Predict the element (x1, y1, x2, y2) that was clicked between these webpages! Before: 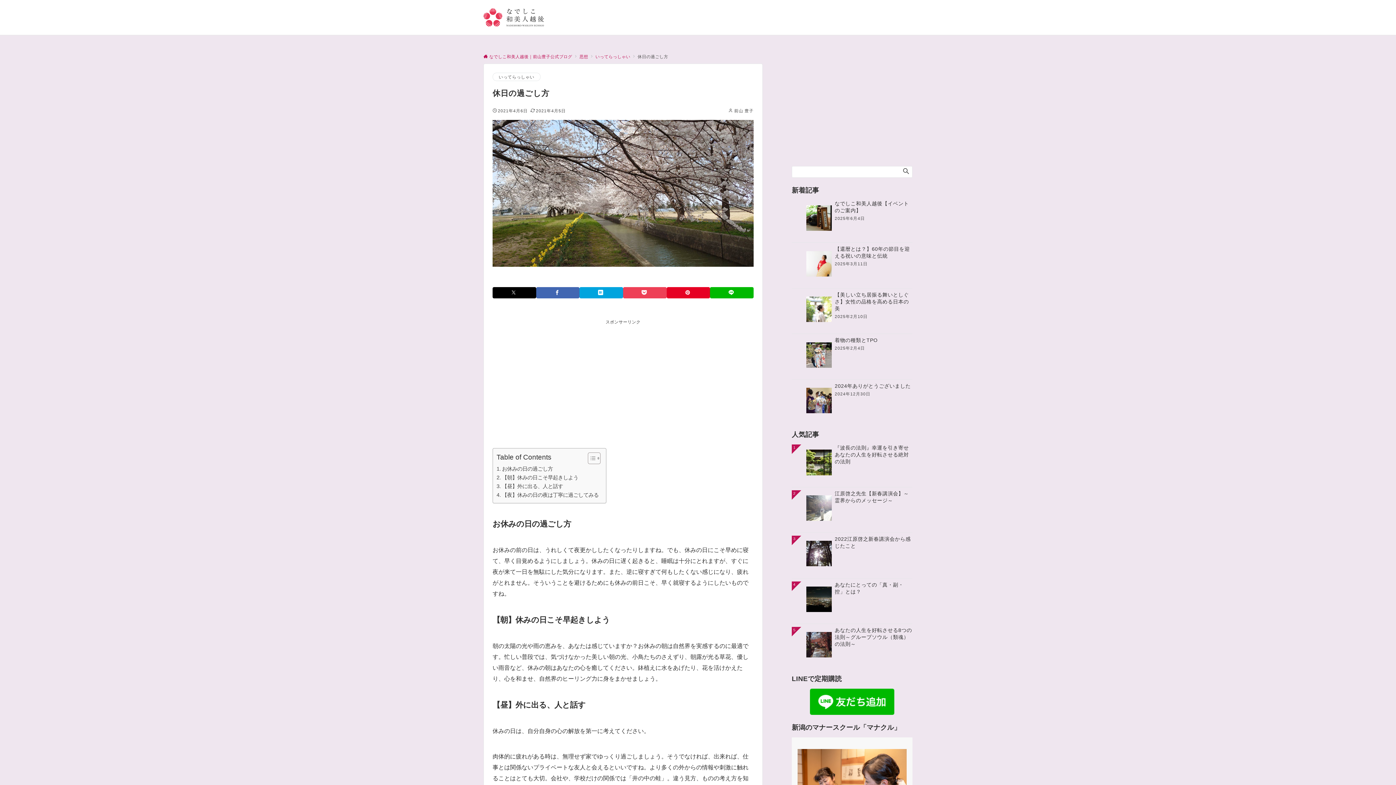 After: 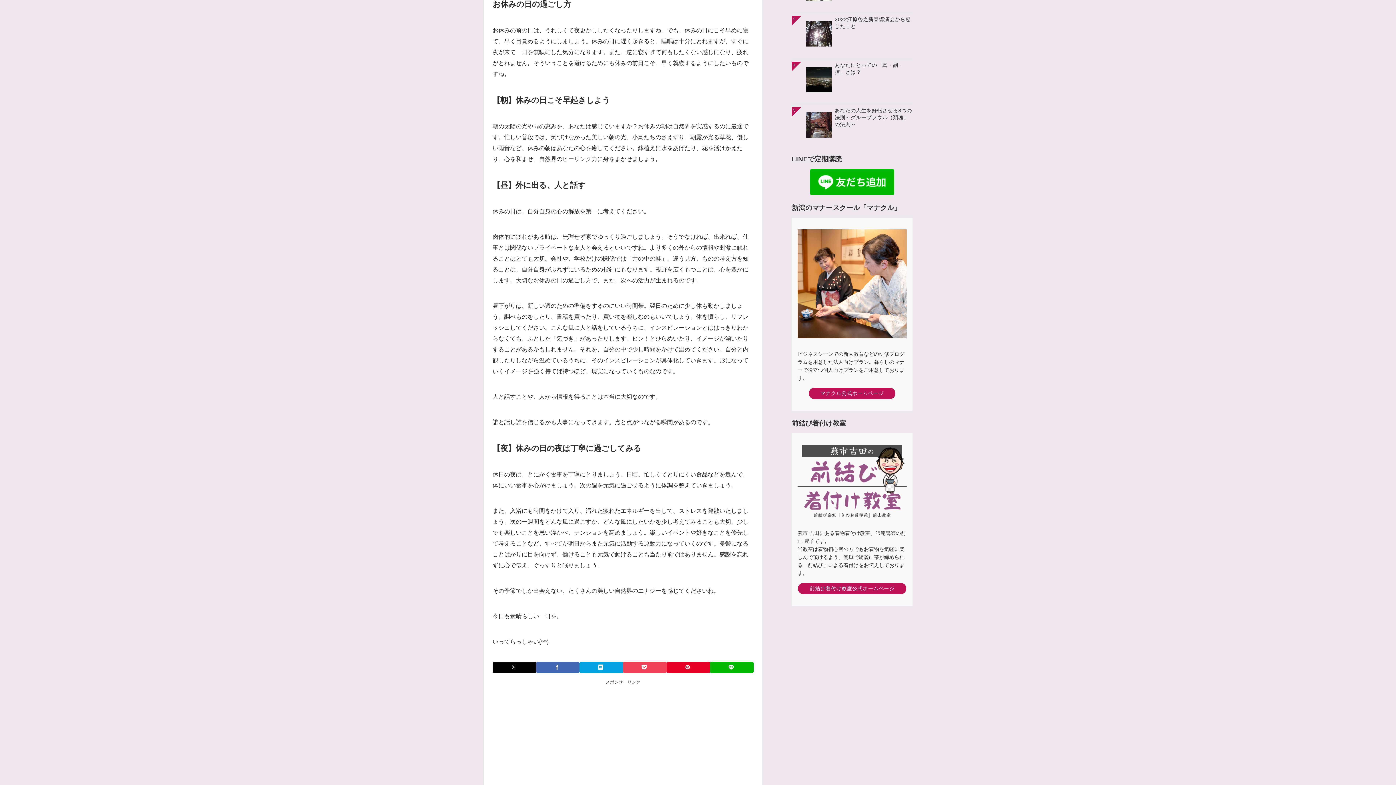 Action: bbox: (496, 465, 553, 473) label: お休みの日の過ごし方